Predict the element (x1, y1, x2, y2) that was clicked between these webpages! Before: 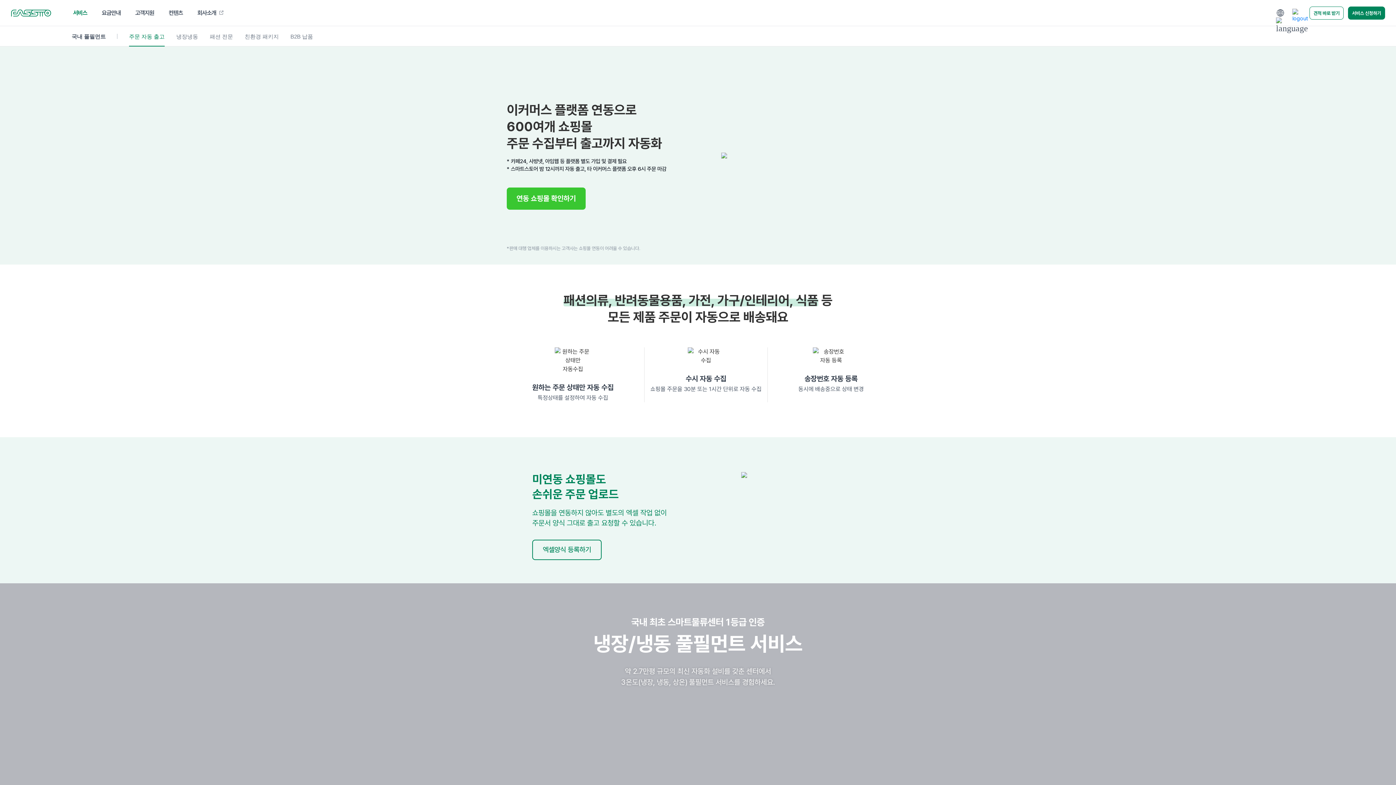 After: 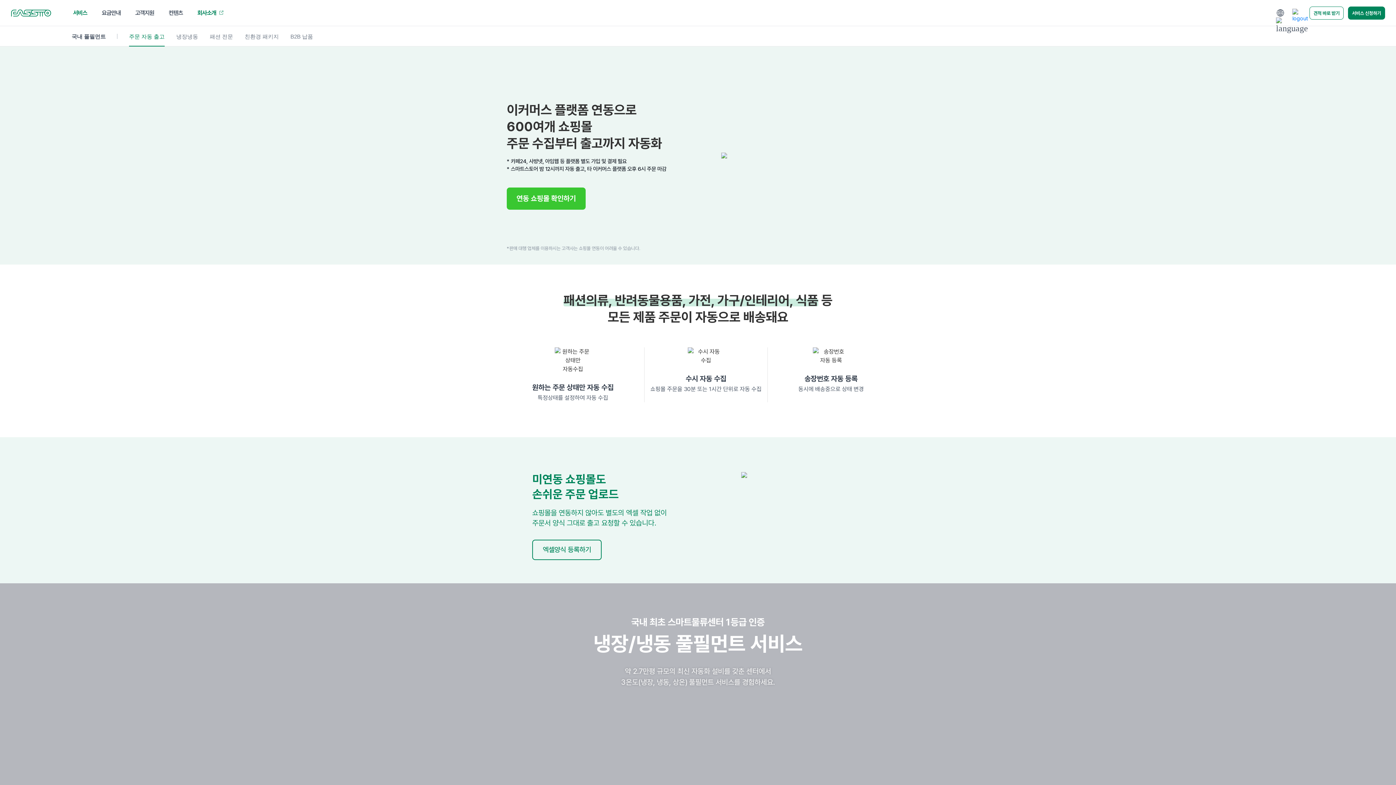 Action: label: 회사소개 bbox: (197, 0, 223, 26)